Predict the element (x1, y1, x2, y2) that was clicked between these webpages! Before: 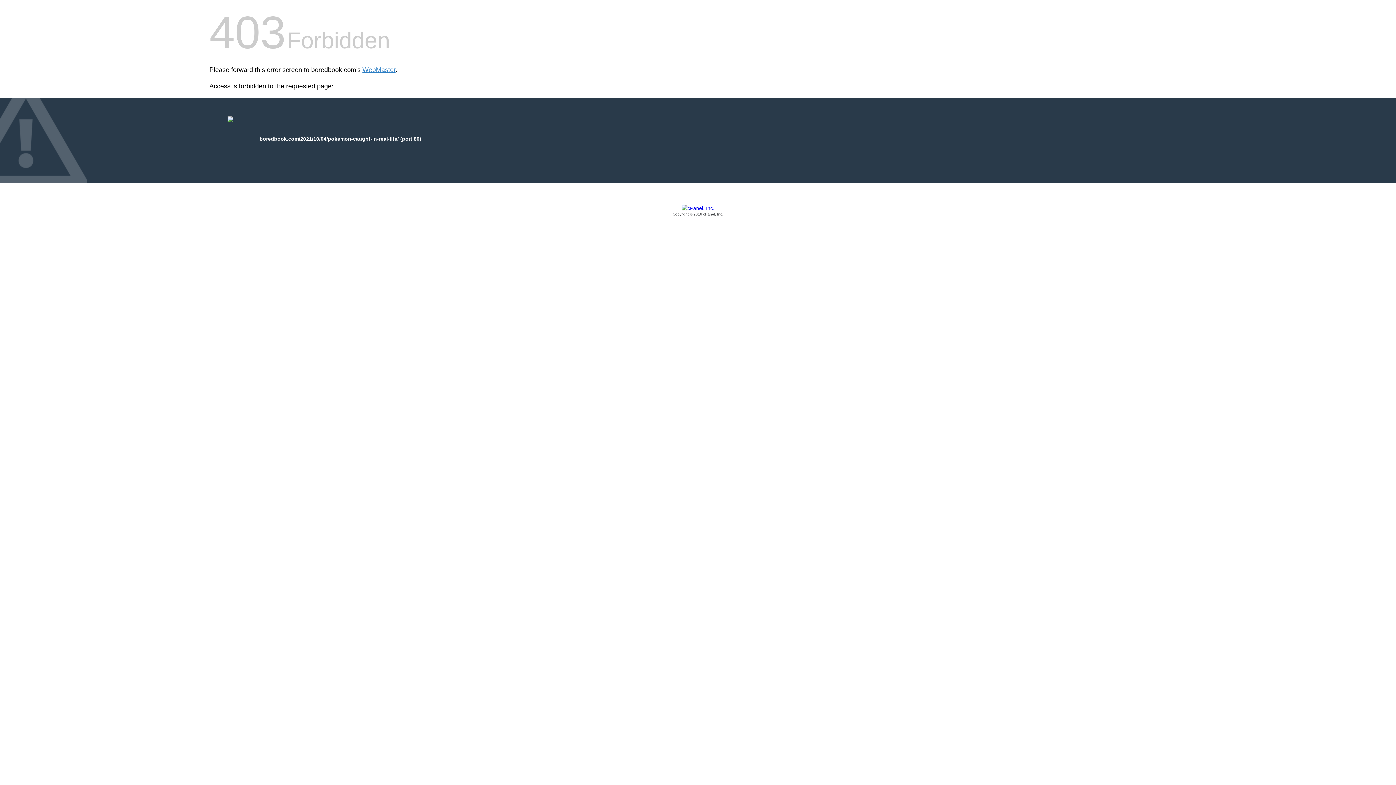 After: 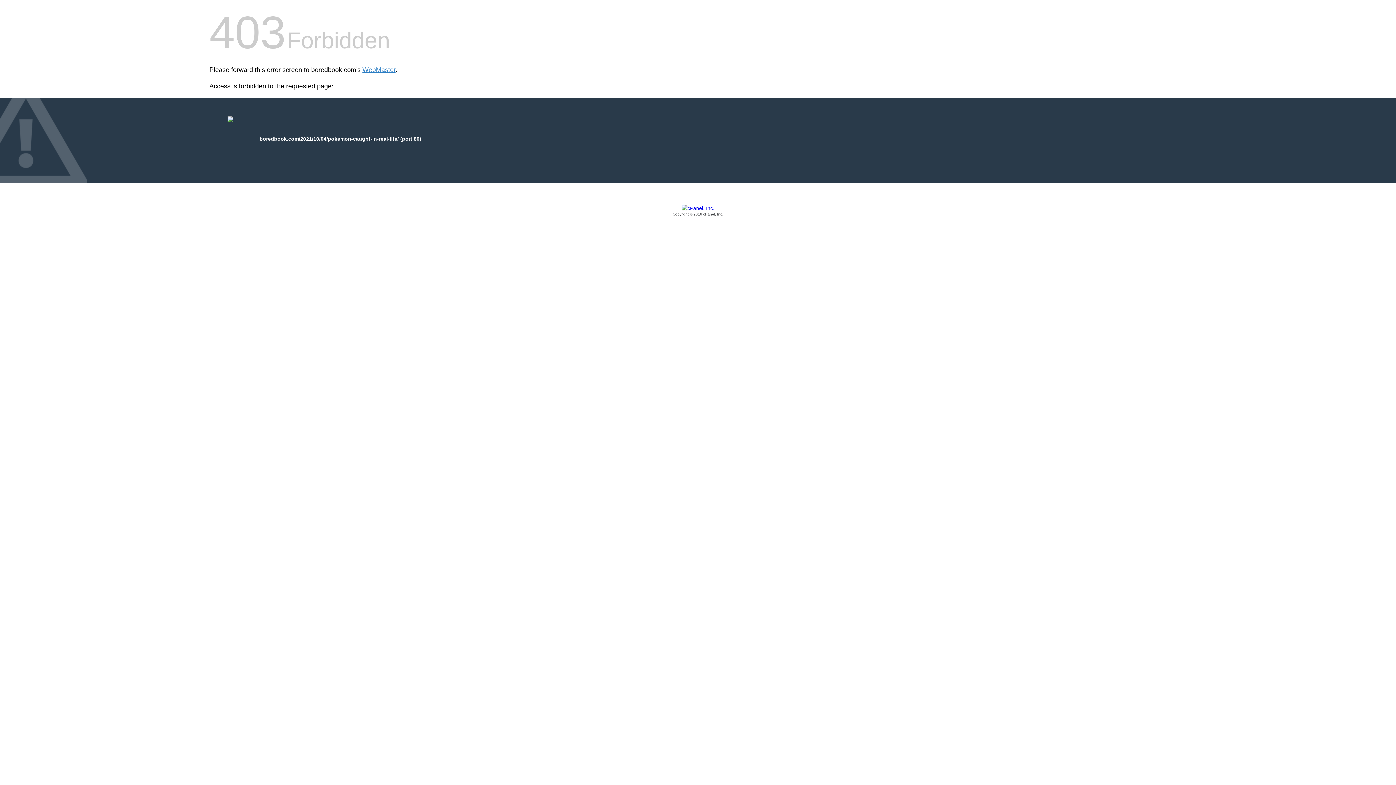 Action: label: Copyright © 2016 cPanel, Inc. bbox: (209, 205, 1186, 217)